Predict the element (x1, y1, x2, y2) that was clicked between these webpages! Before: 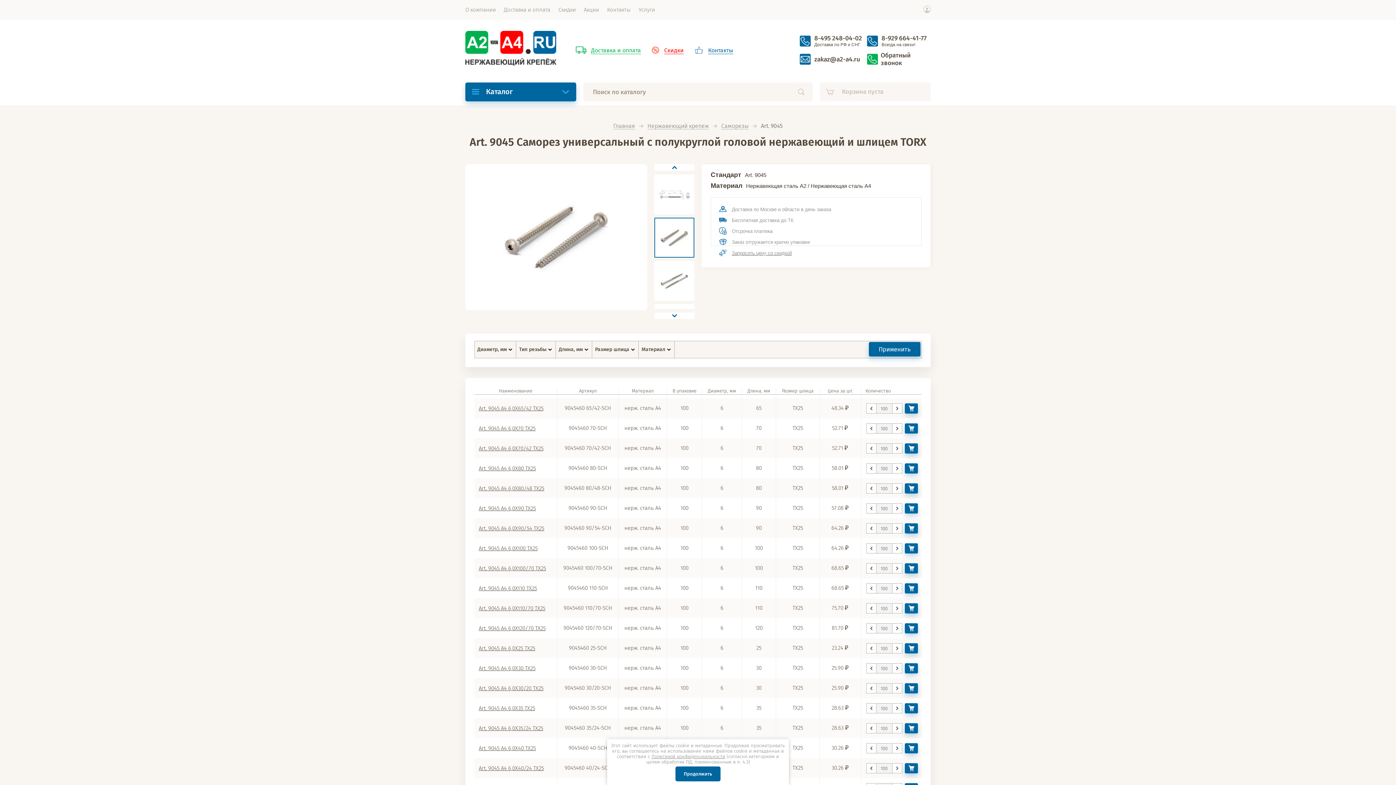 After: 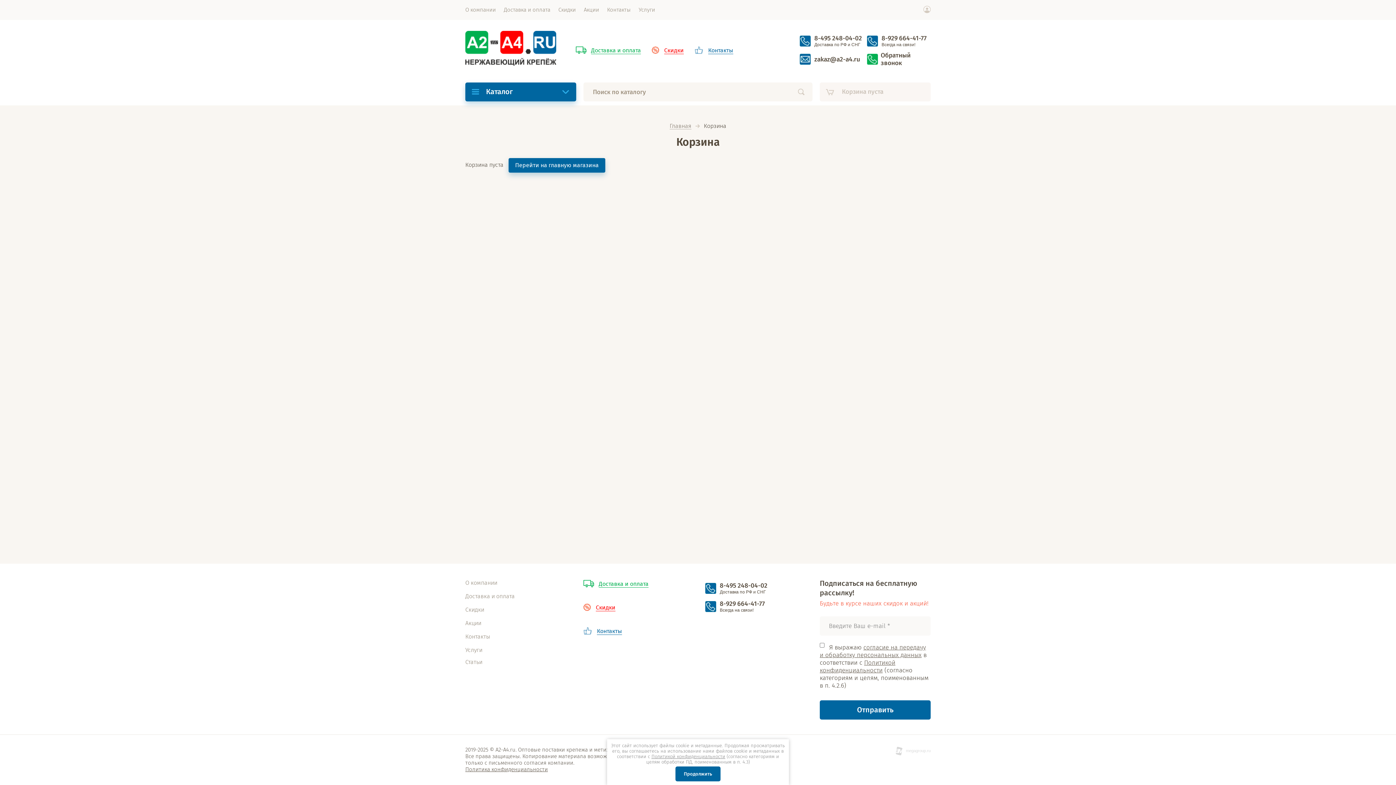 Action: bbox: (904, 543, 918, 553) label: Купить